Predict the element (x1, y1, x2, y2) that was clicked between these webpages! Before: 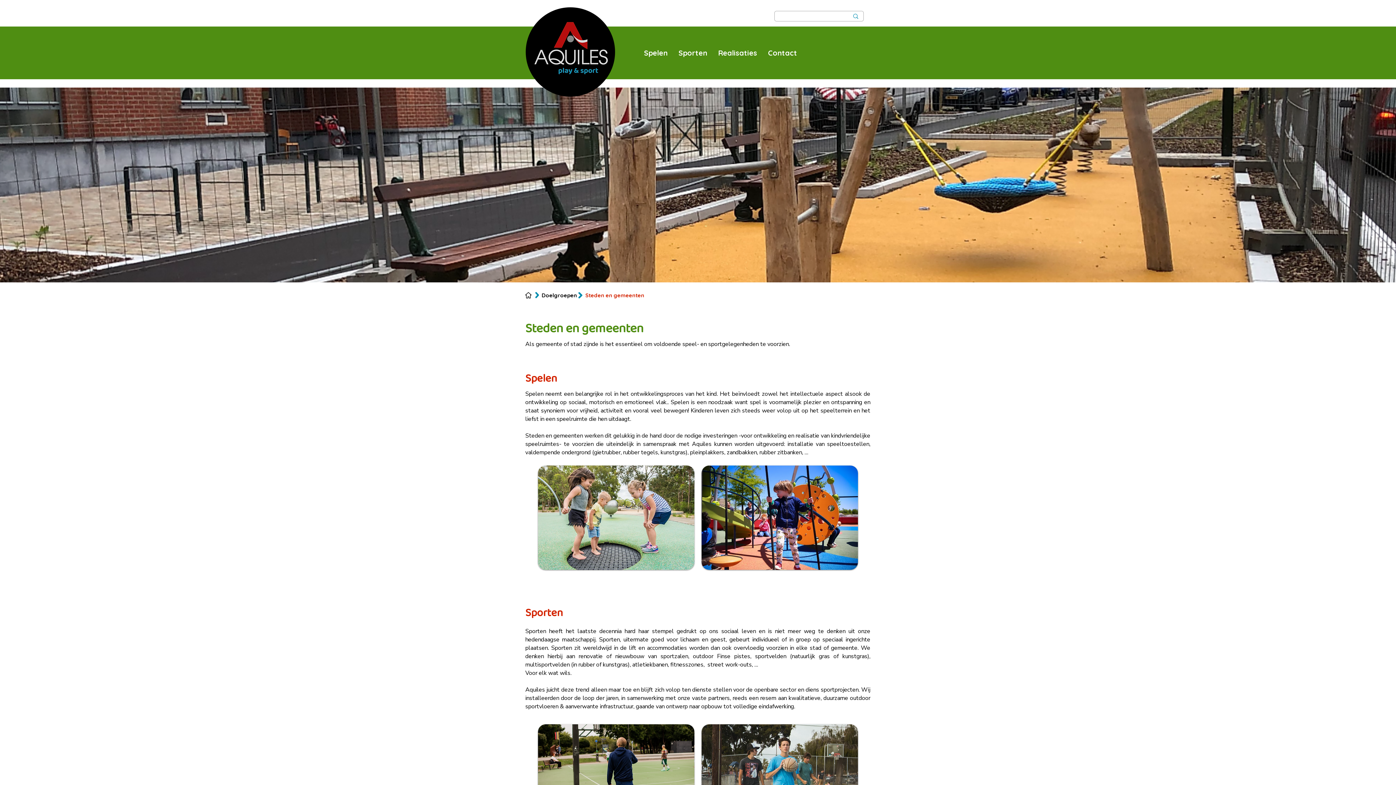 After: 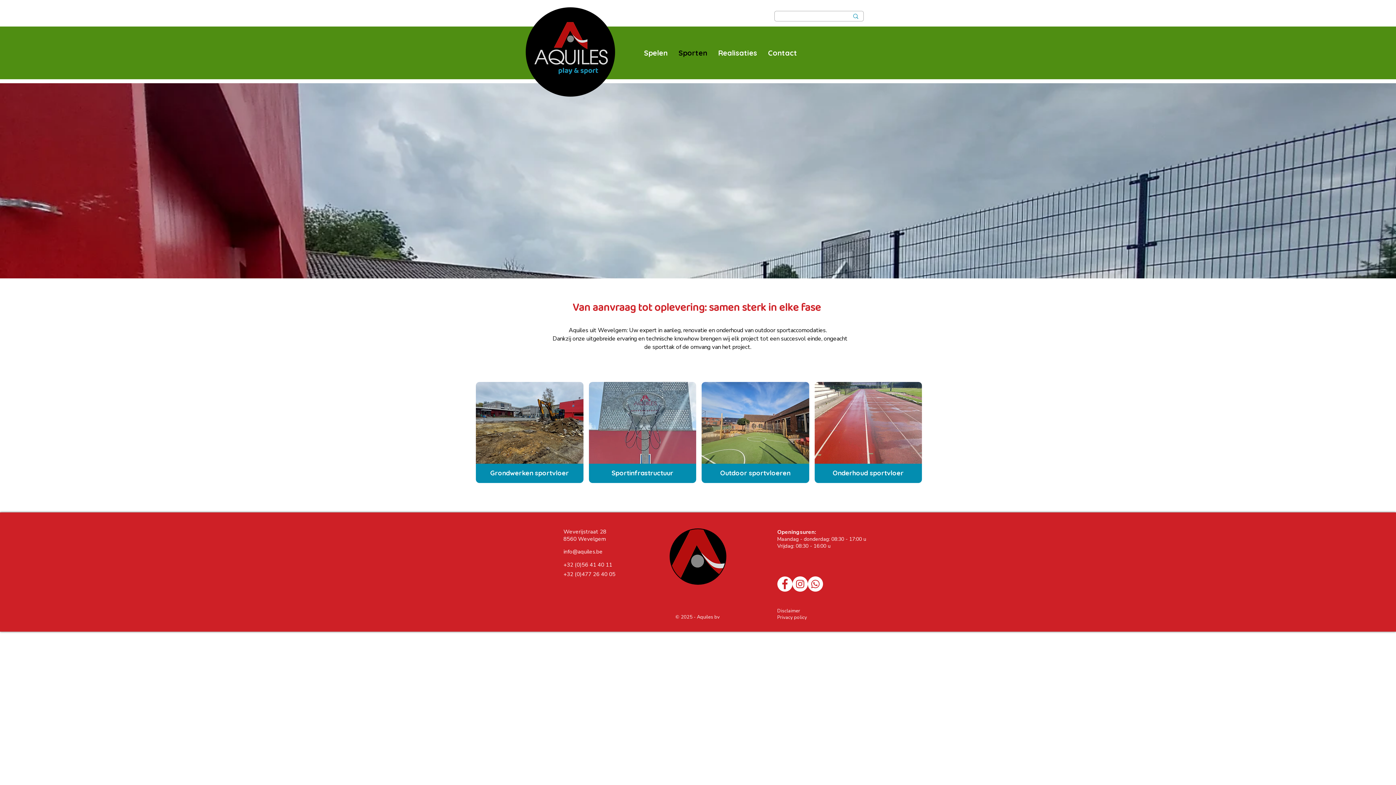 Action: label: Sporten bbox: (673, 47, 712, 58)